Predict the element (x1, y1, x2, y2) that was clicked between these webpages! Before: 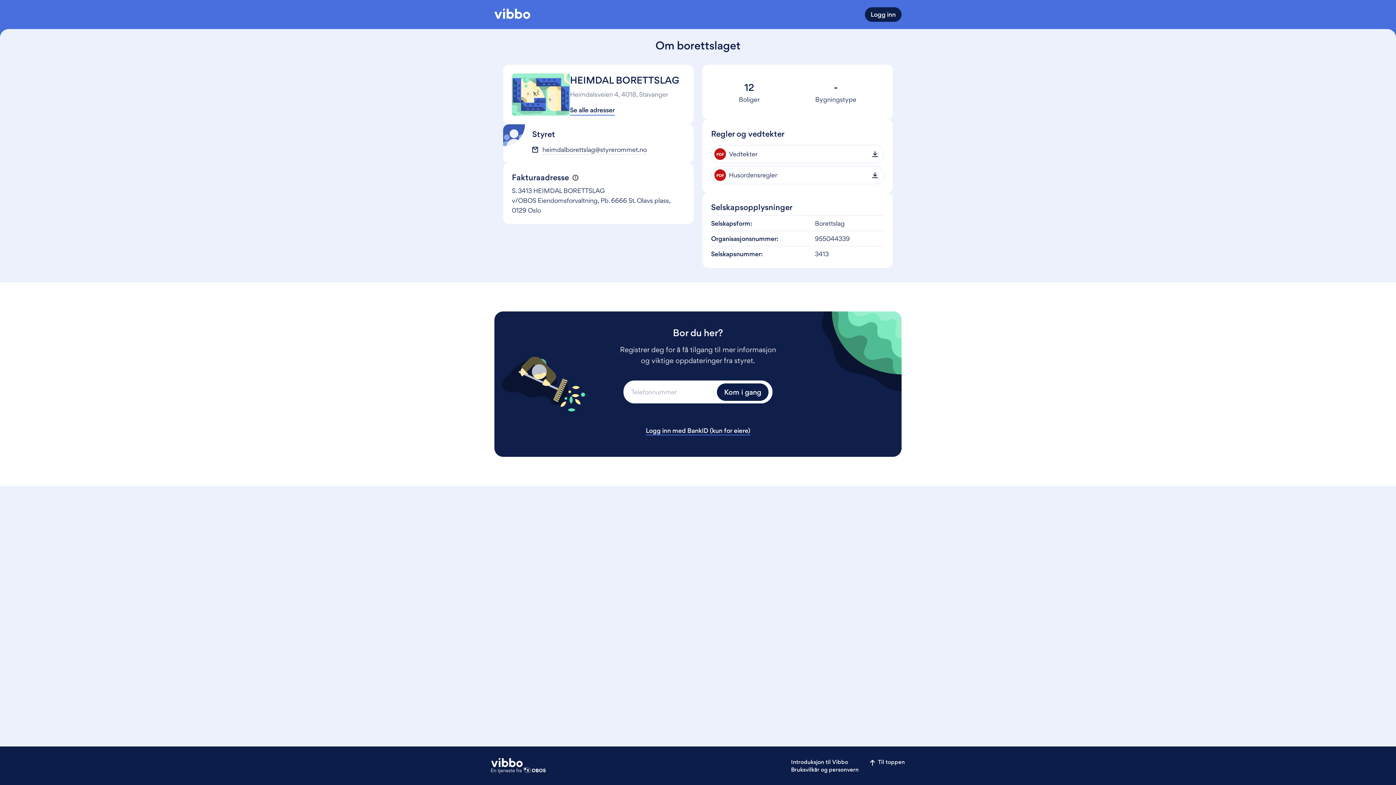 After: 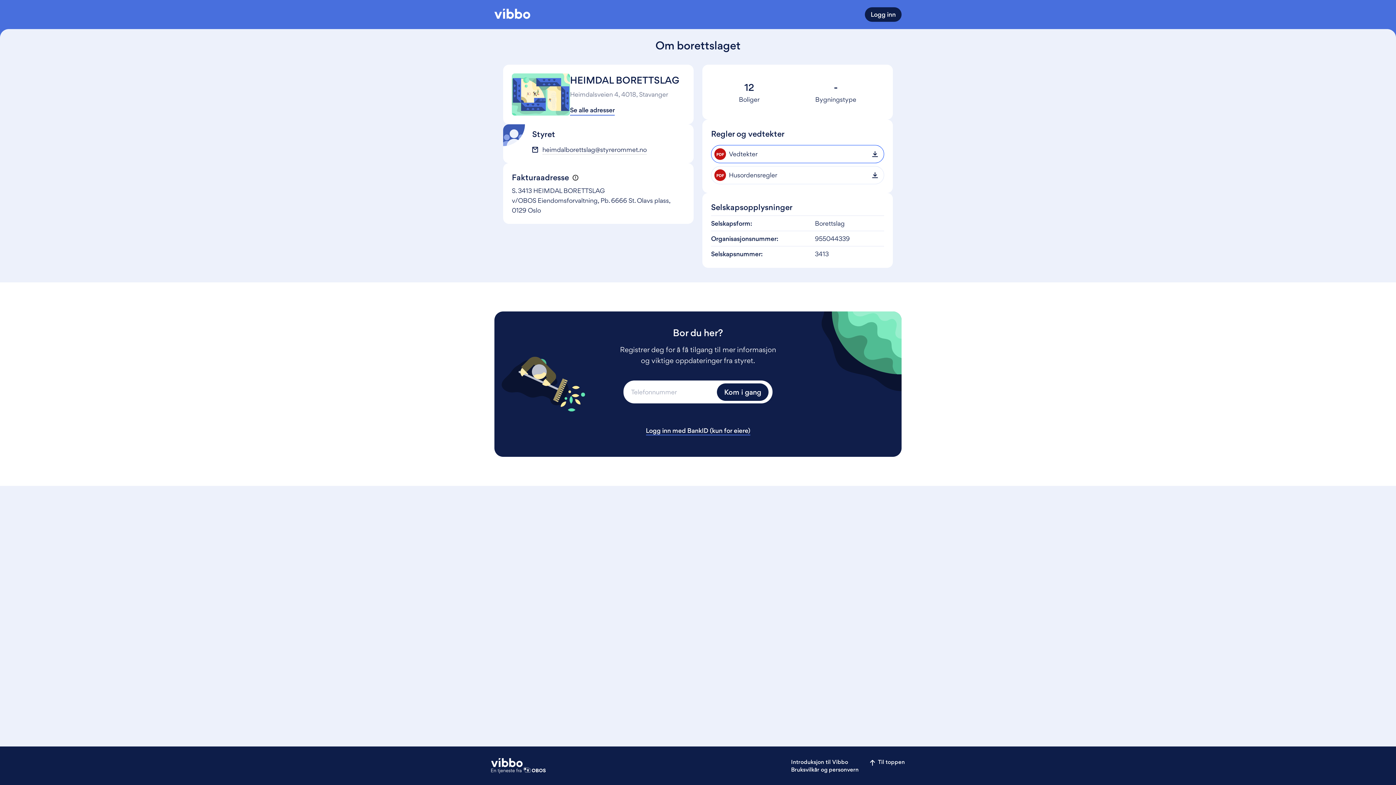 Action: label: PDF
Vedtekter bbox: (711, 145, 884, 163)